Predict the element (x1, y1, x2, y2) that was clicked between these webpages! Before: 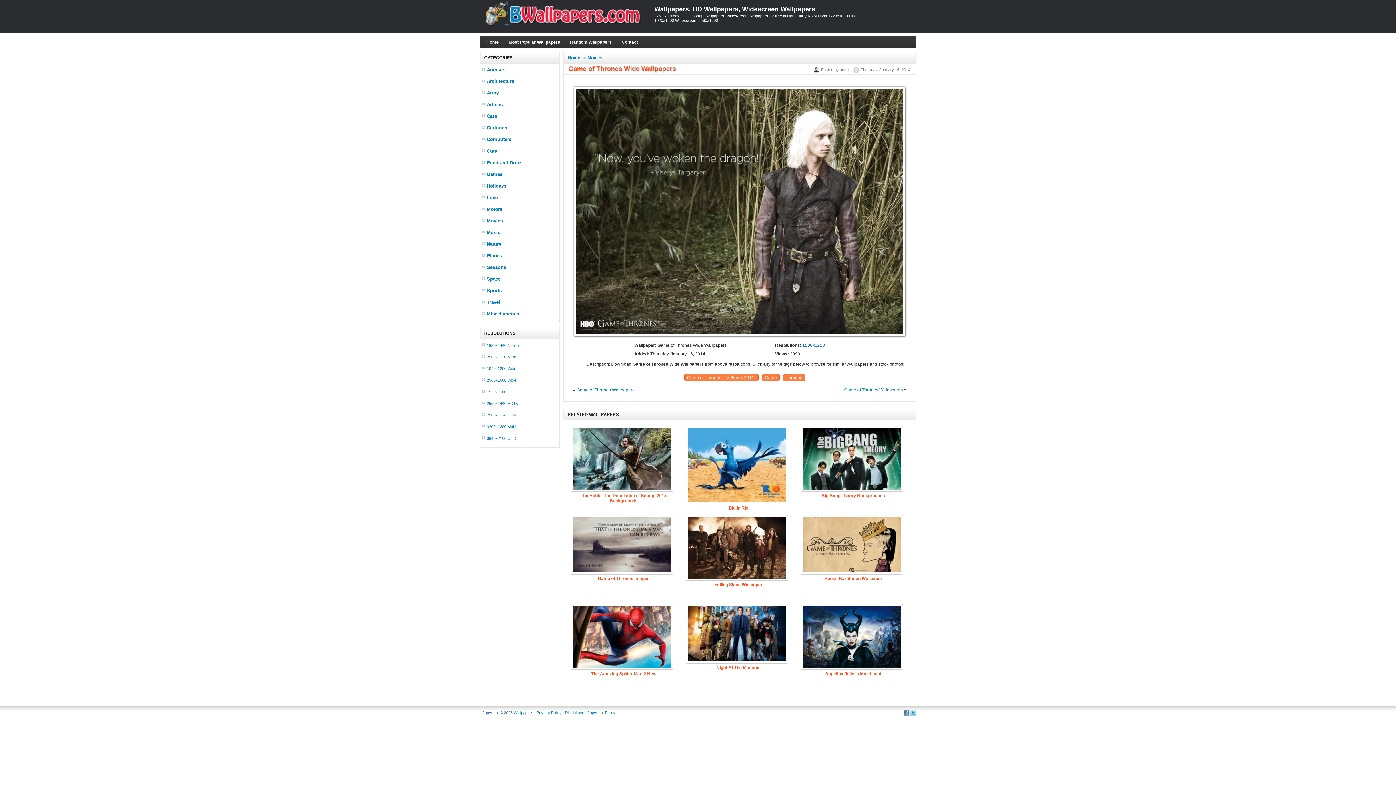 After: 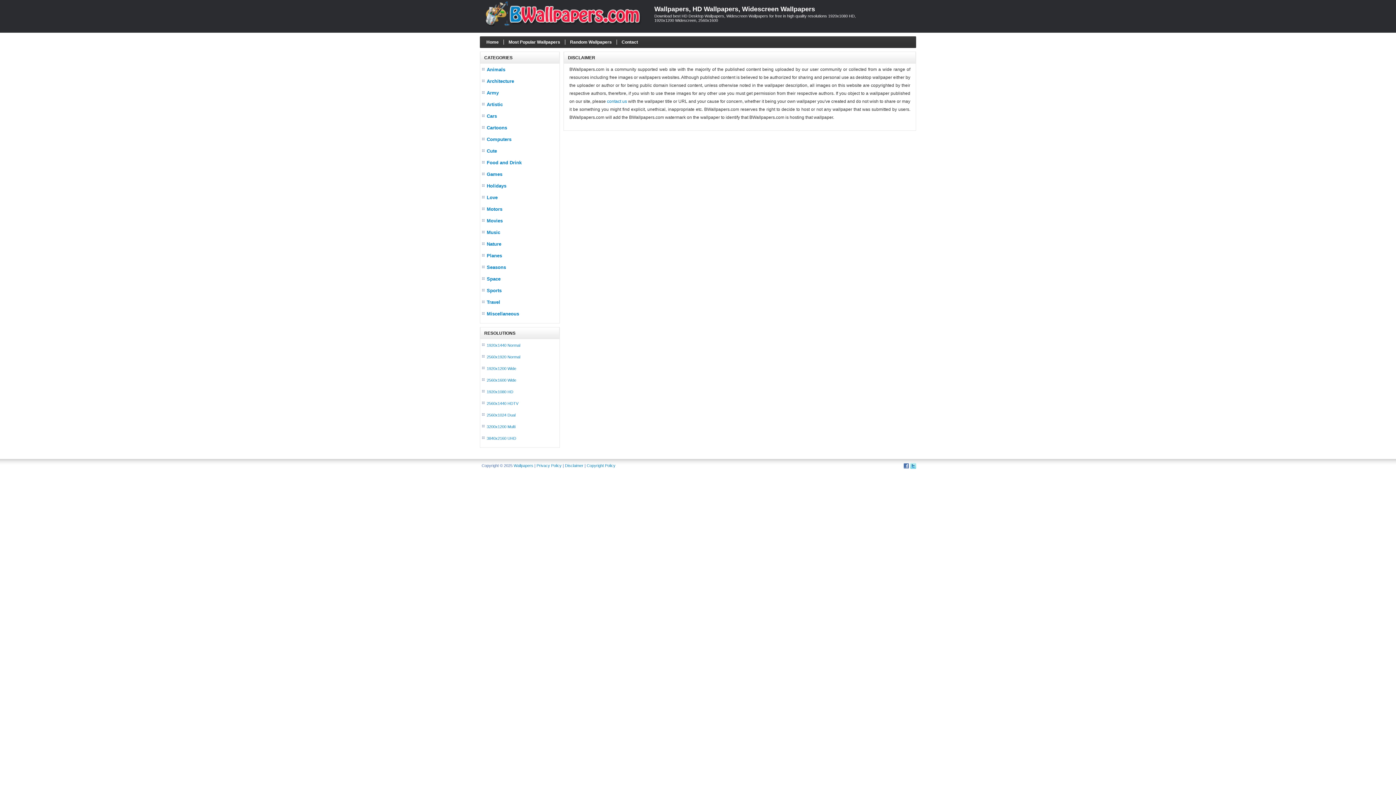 Action: bbox: (565, 710, 583, 715) label: Disclaimer